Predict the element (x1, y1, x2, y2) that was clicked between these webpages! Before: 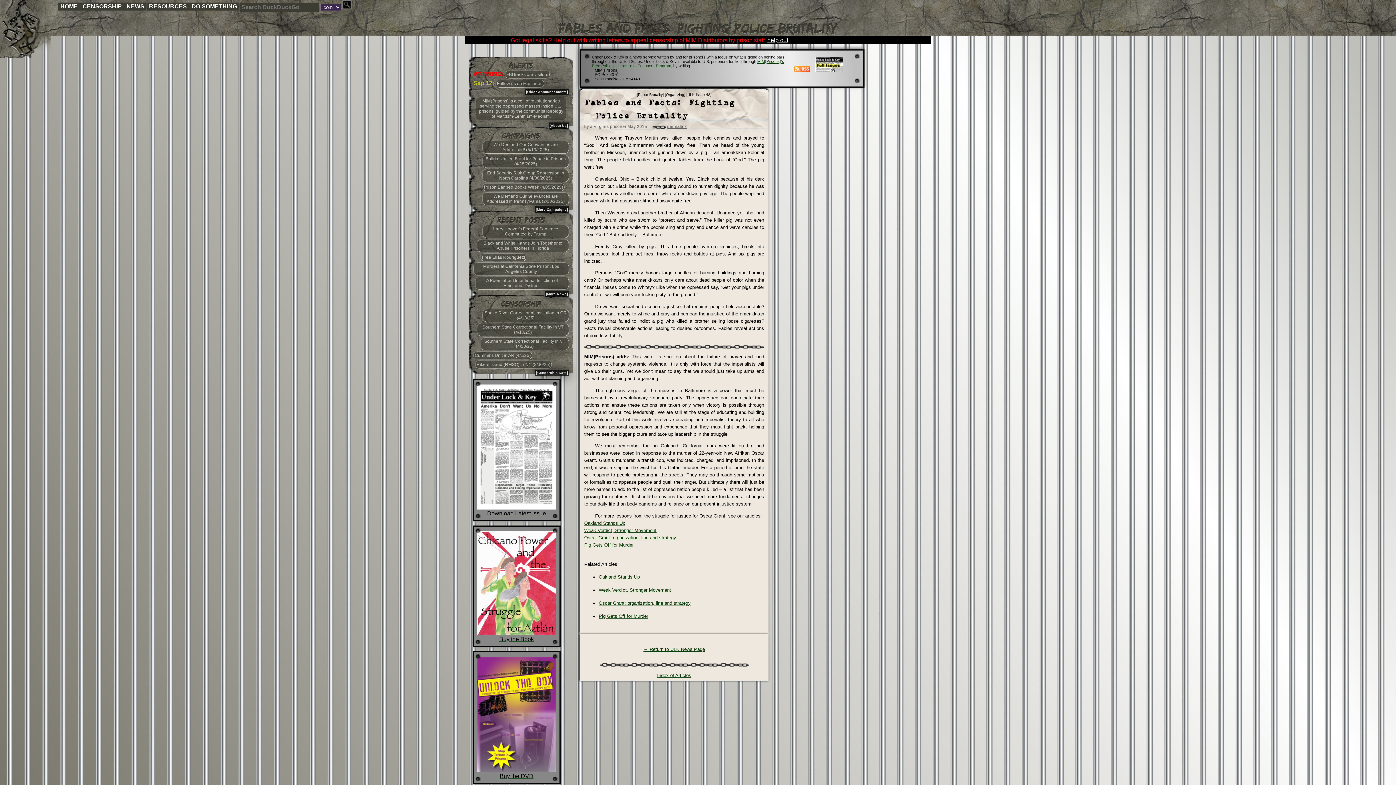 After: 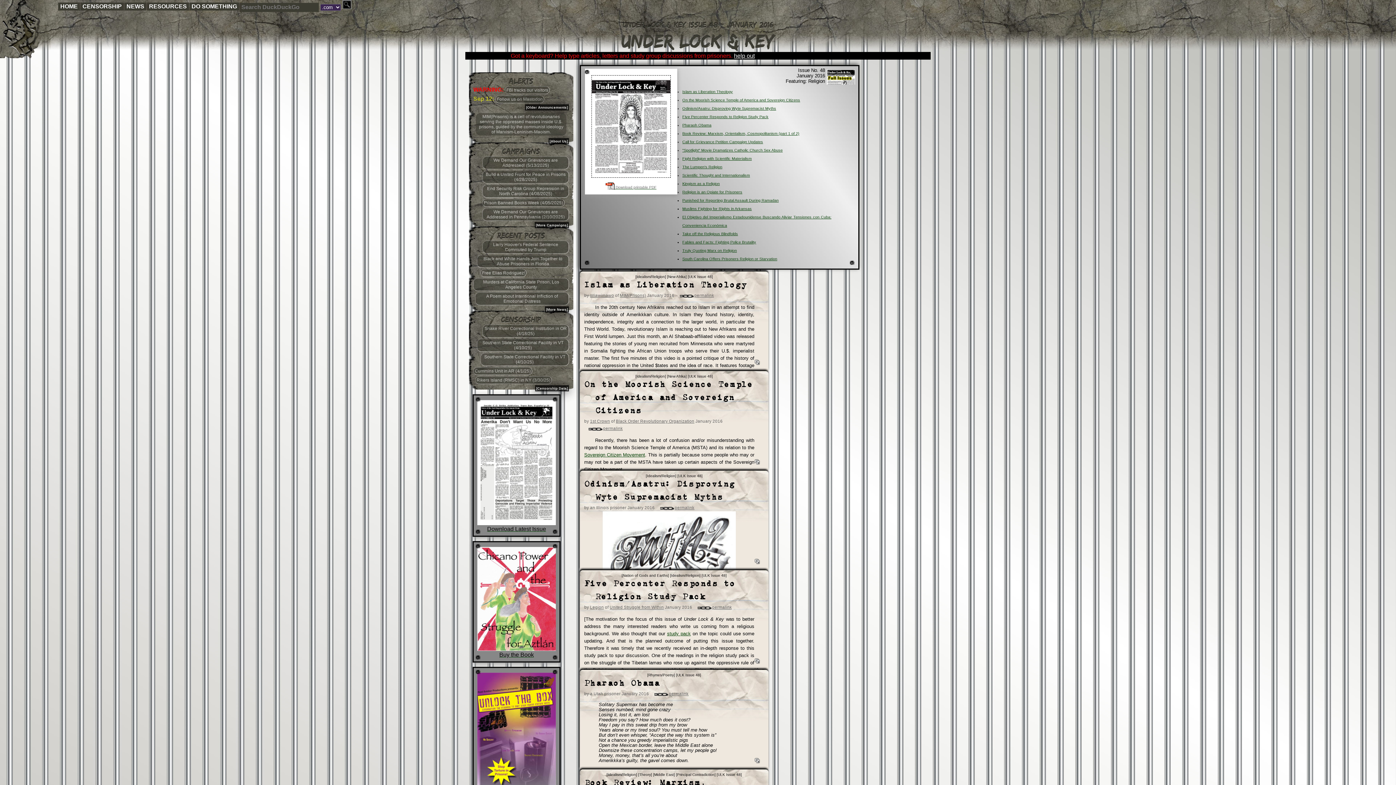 Action: bbox: (686, 92, 711, 96) label: [ULK Issue 48]